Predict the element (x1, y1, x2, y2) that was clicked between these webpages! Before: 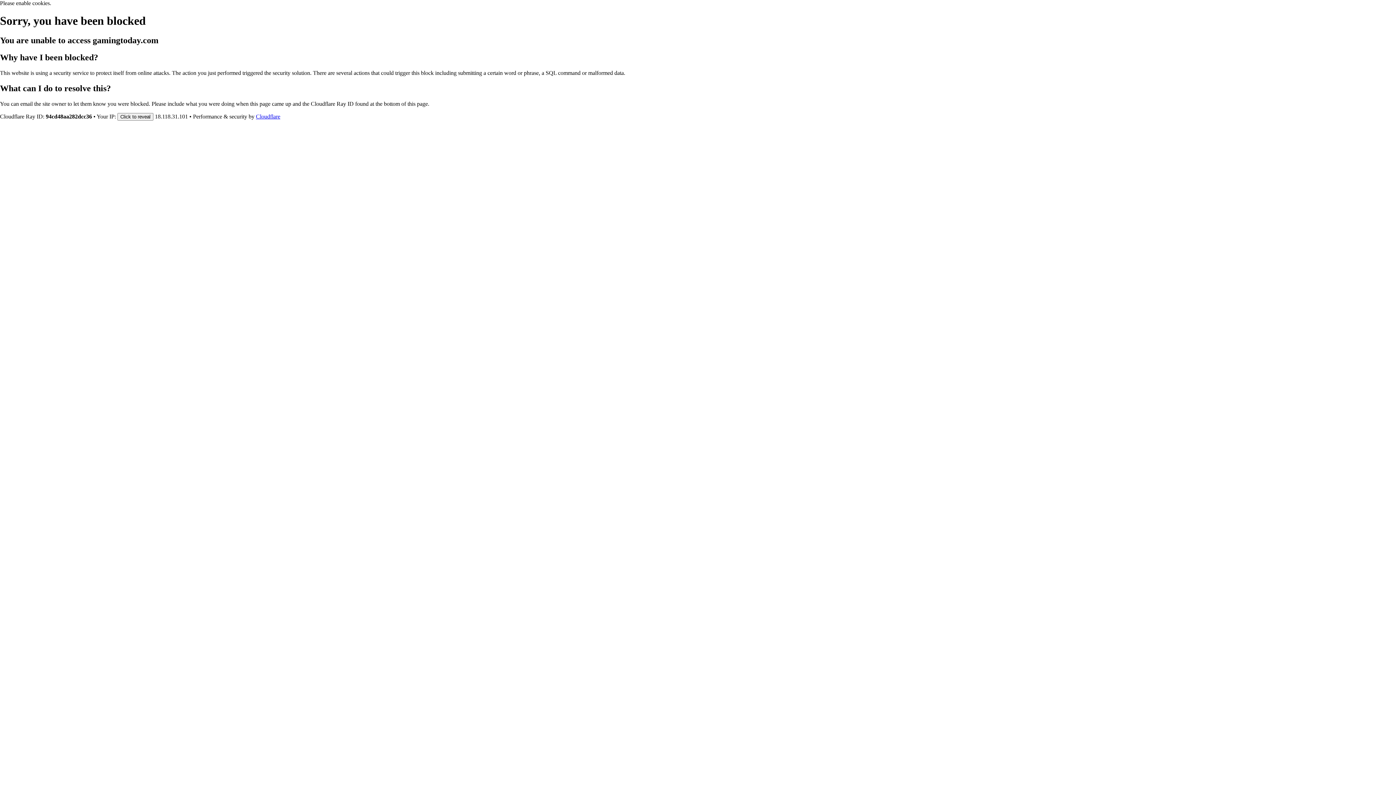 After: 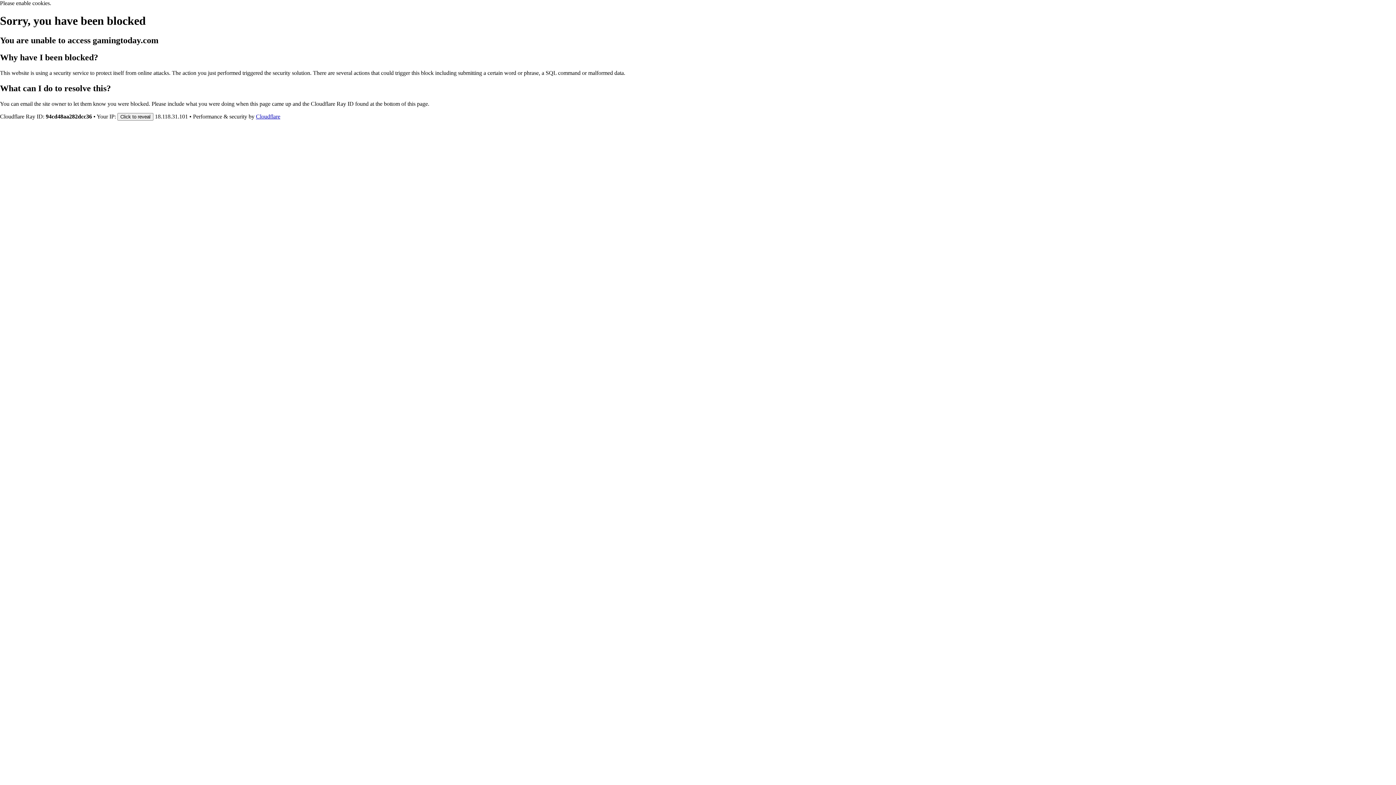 Action: label: Cloudflare bbox: (256, 113, 280, 119)